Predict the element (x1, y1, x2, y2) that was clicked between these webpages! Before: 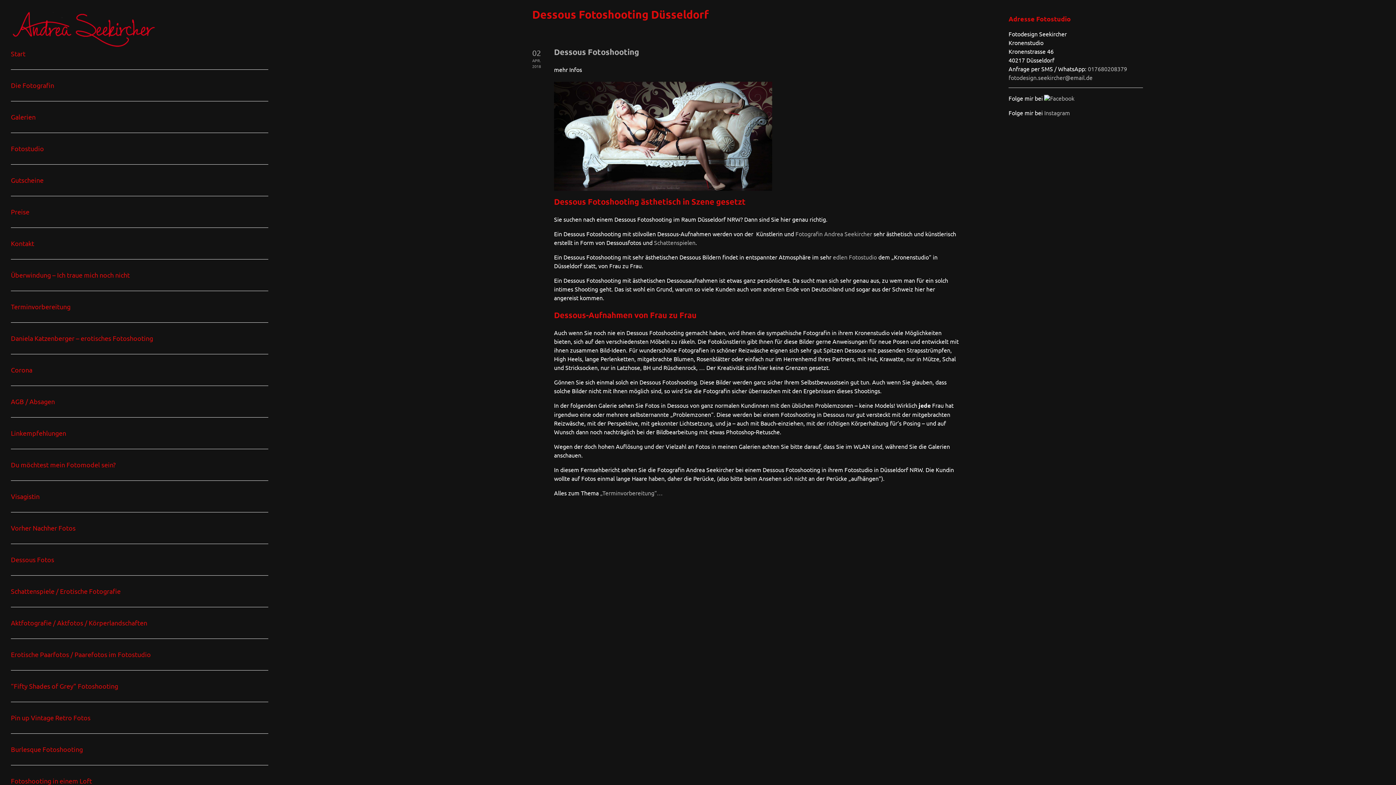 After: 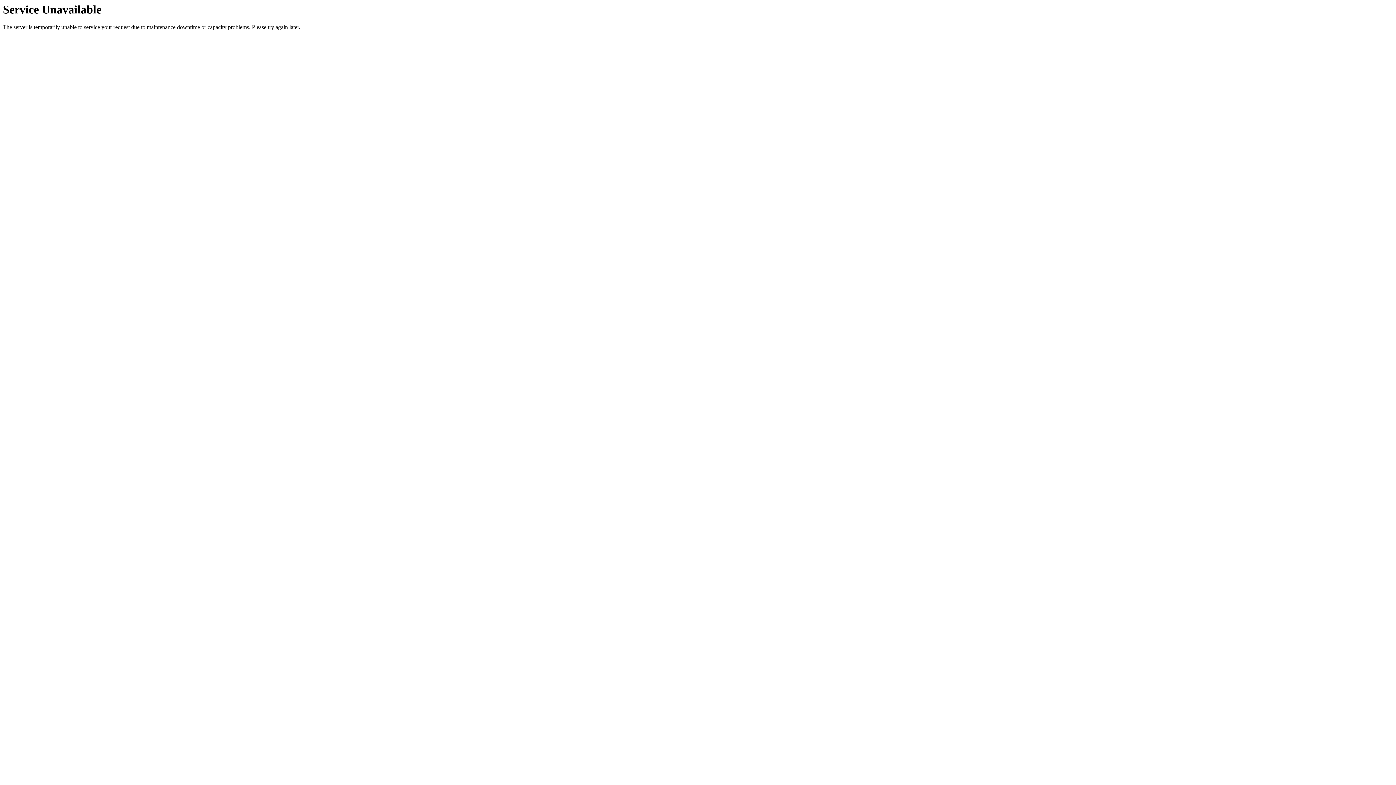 Action: label: Kontakt bbox: (10, 231, 268, 255)